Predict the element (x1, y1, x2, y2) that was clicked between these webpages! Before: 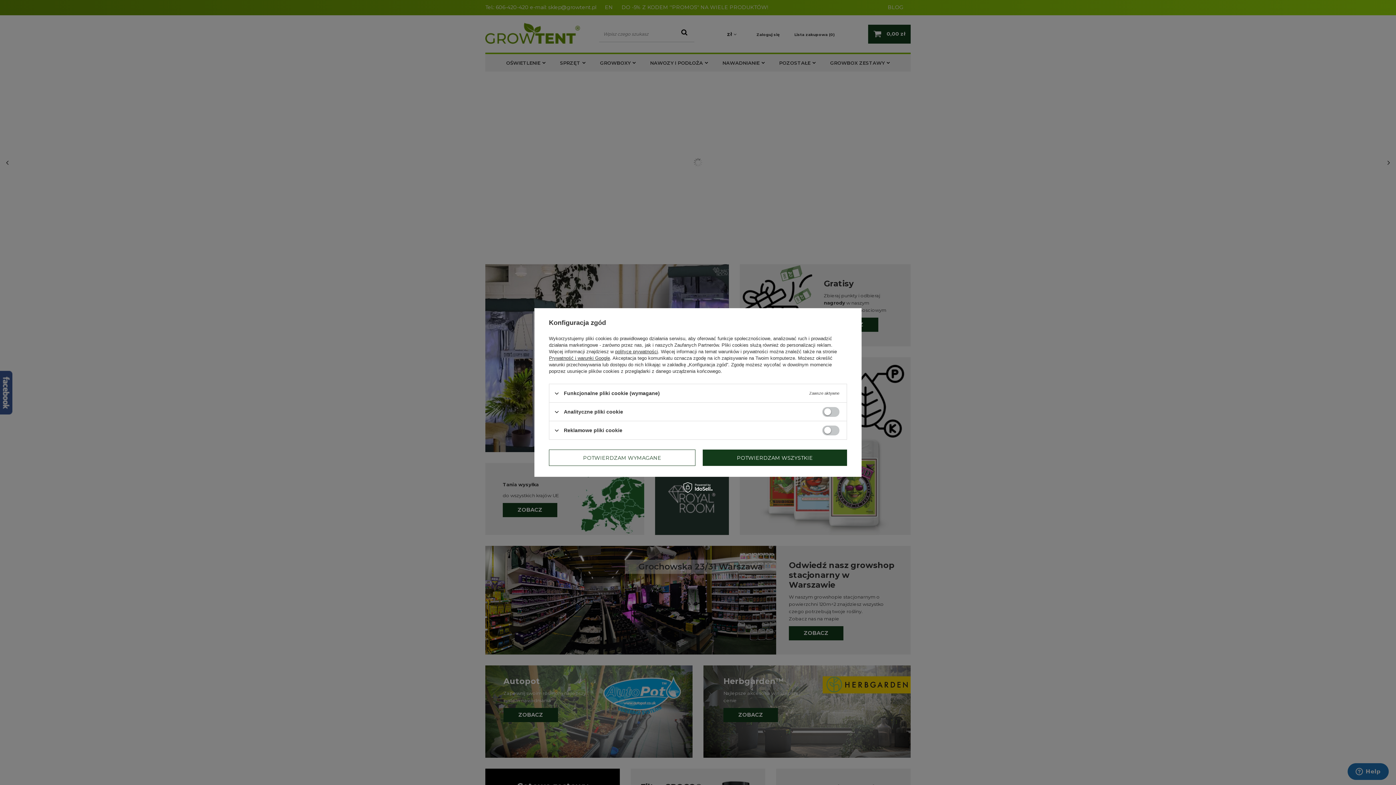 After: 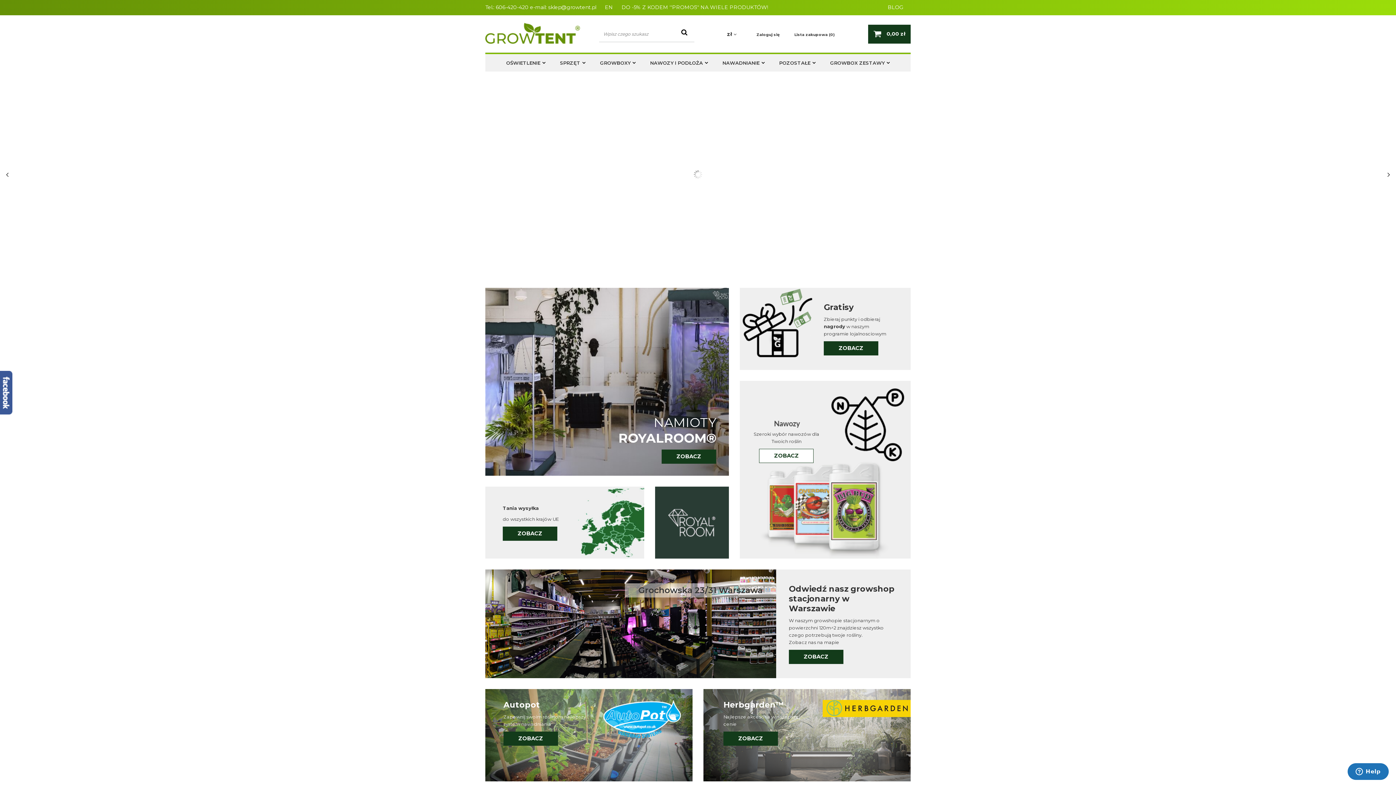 Action: label: POTWIERDZAM WSZYSTKIE bbox: (702, 449, 847, 466)